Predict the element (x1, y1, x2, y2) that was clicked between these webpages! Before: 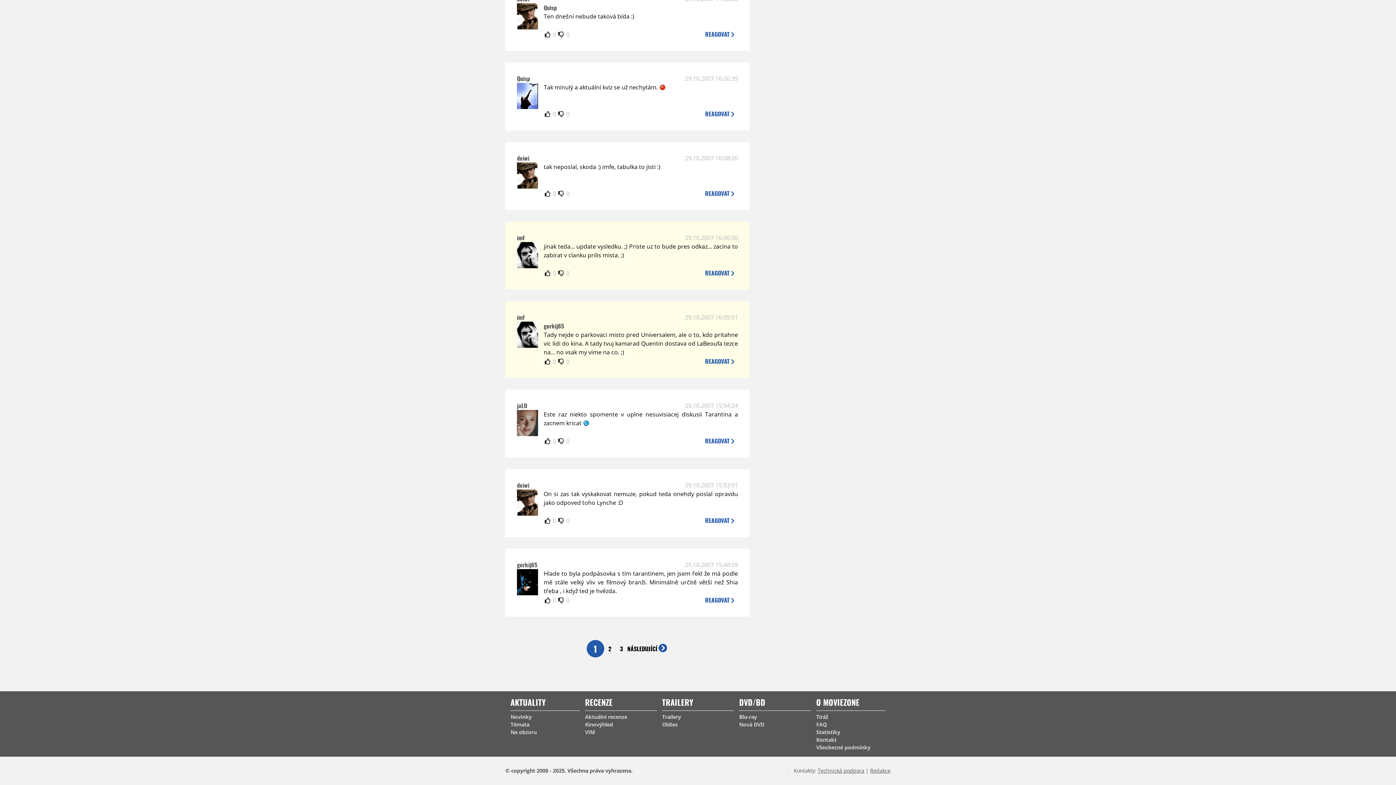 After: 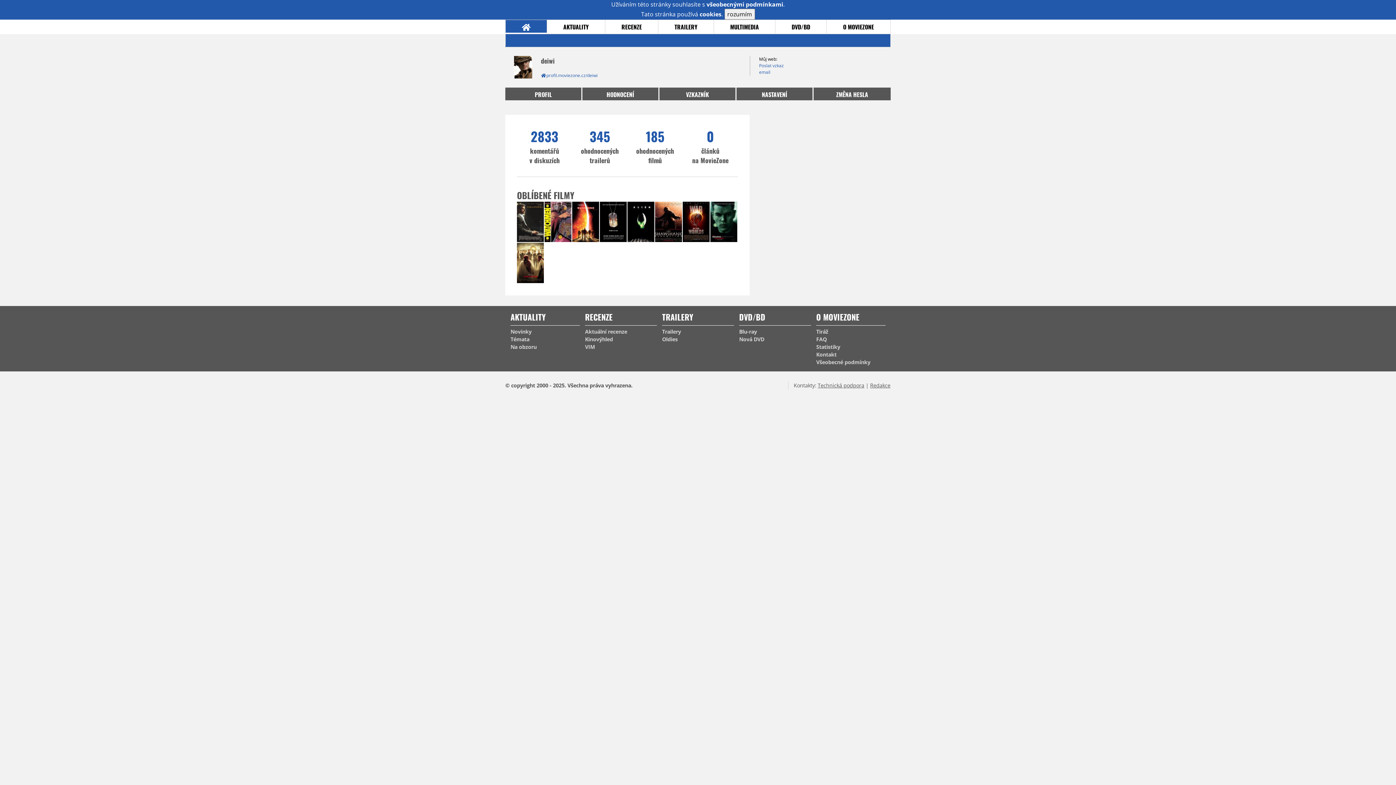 Action: bbox: (517, 509, 538, 517)